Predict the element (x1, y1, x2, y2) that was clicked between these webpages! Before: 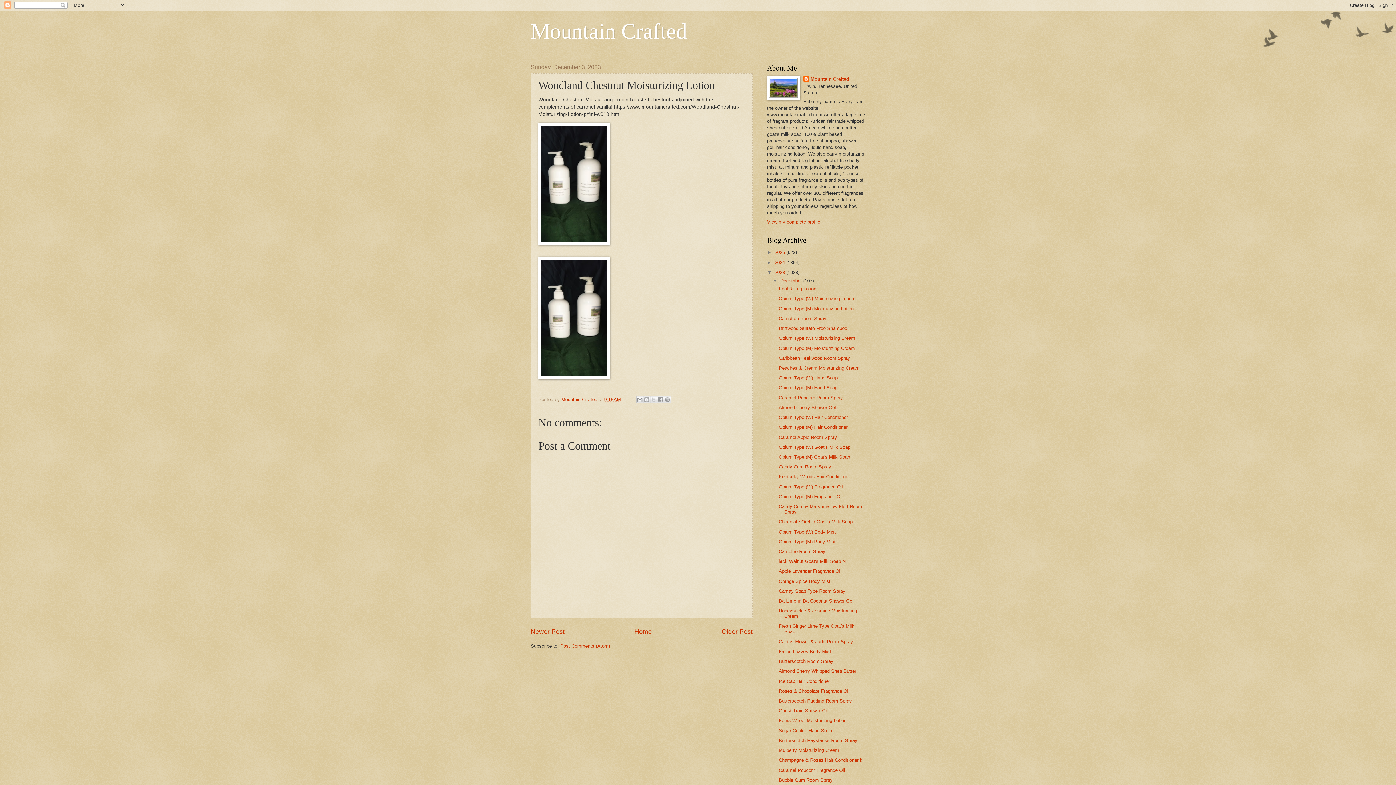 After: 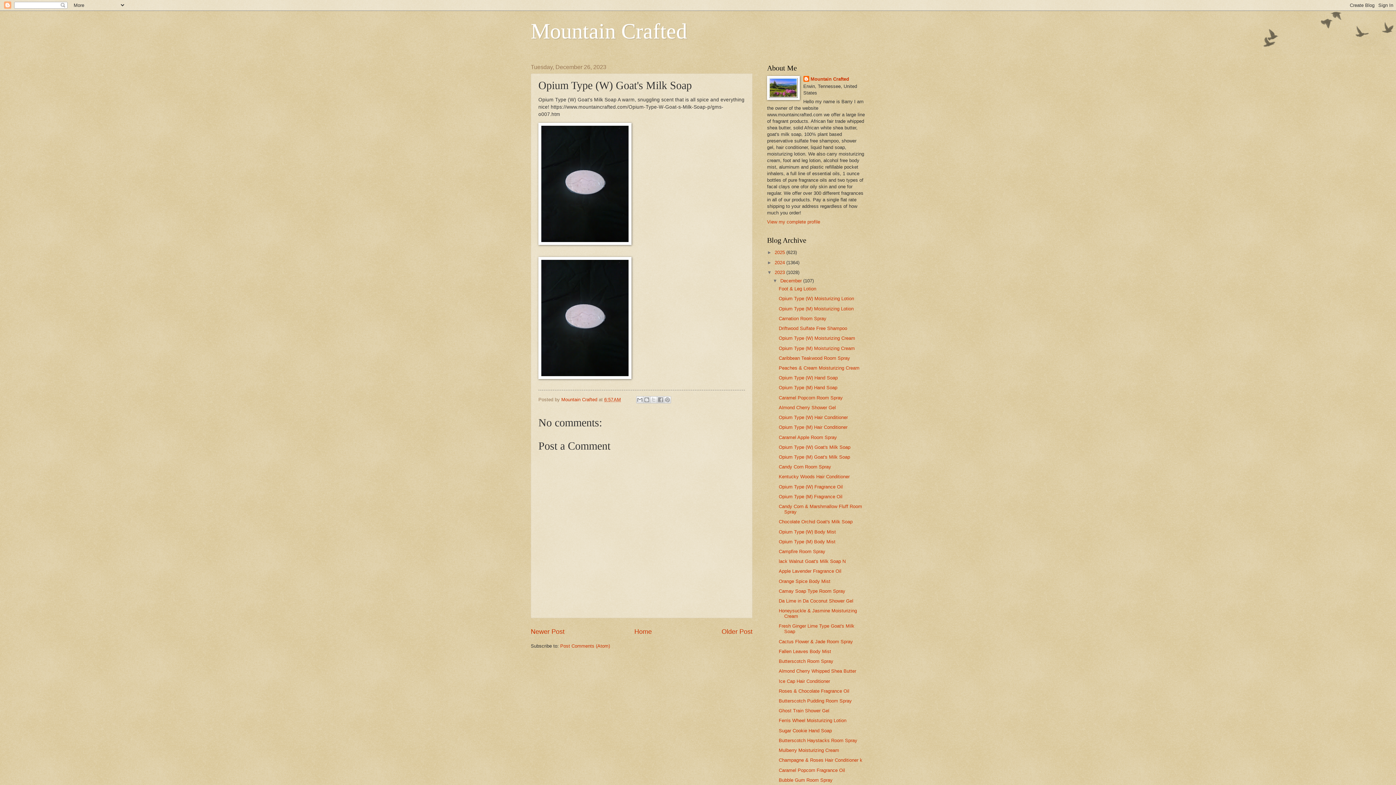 Action: bbox: (778, 444, 850, 450) label: Opium Type (W) Goat's Milk Soap